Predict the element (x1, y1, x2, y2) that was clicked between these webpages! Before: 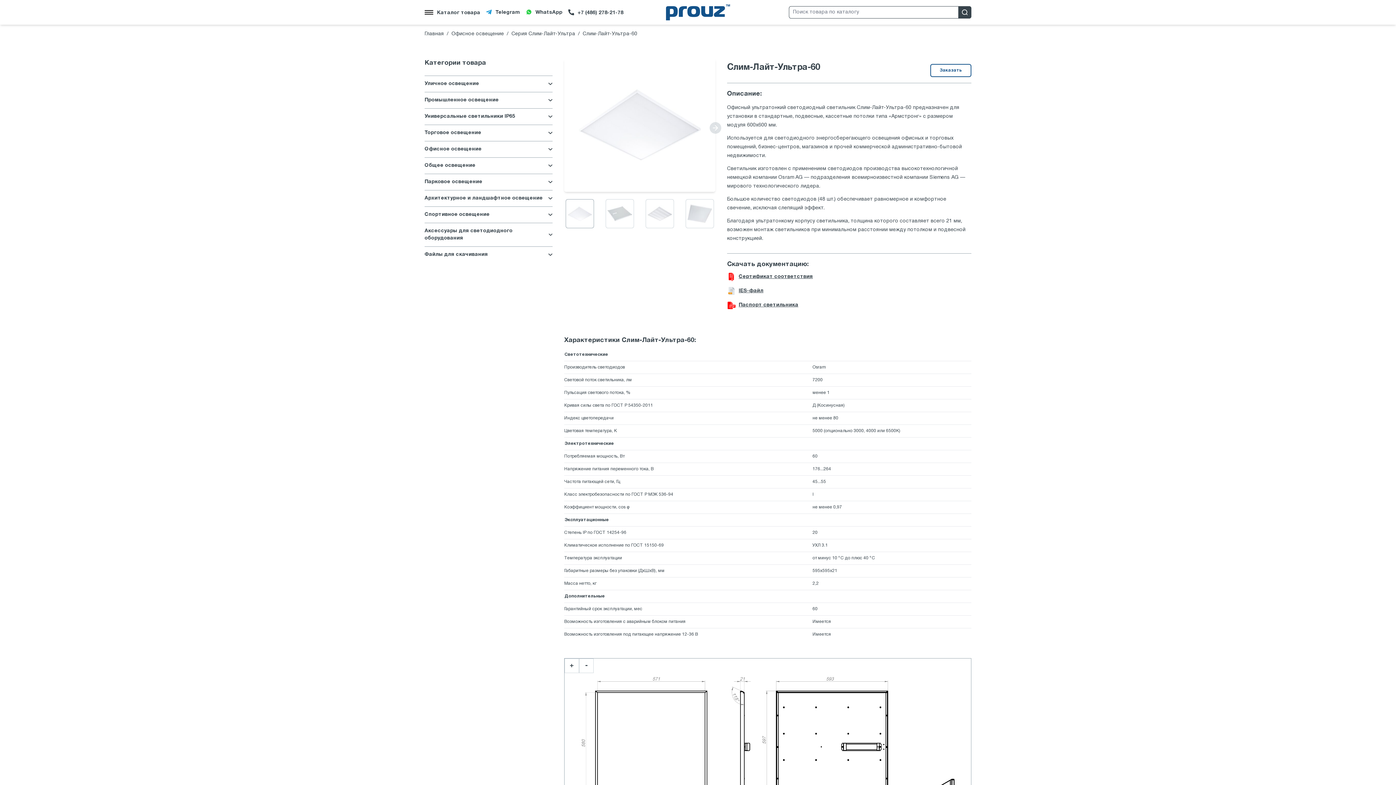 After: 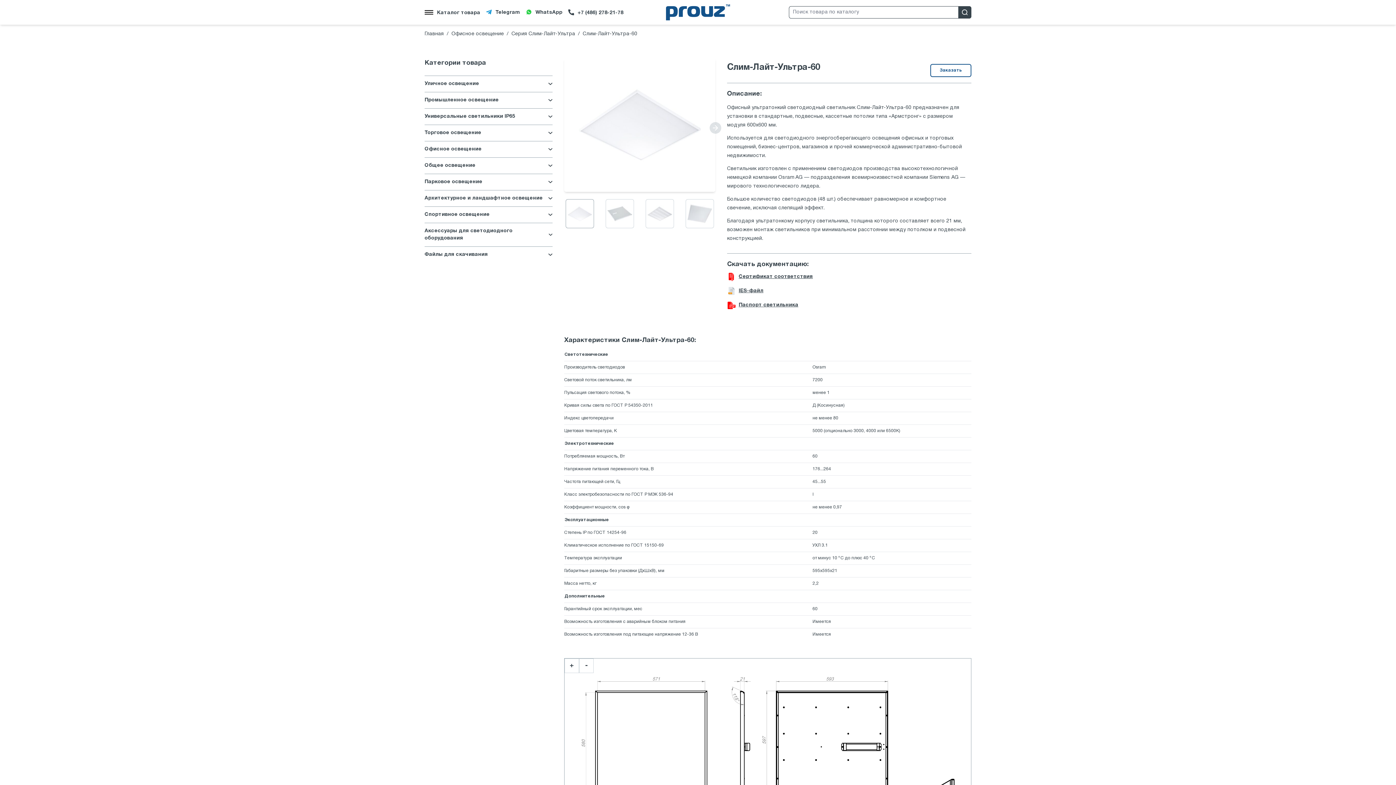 Action: bbox: (568, 8, 623, 16) label: +7 (486) 278-21-78